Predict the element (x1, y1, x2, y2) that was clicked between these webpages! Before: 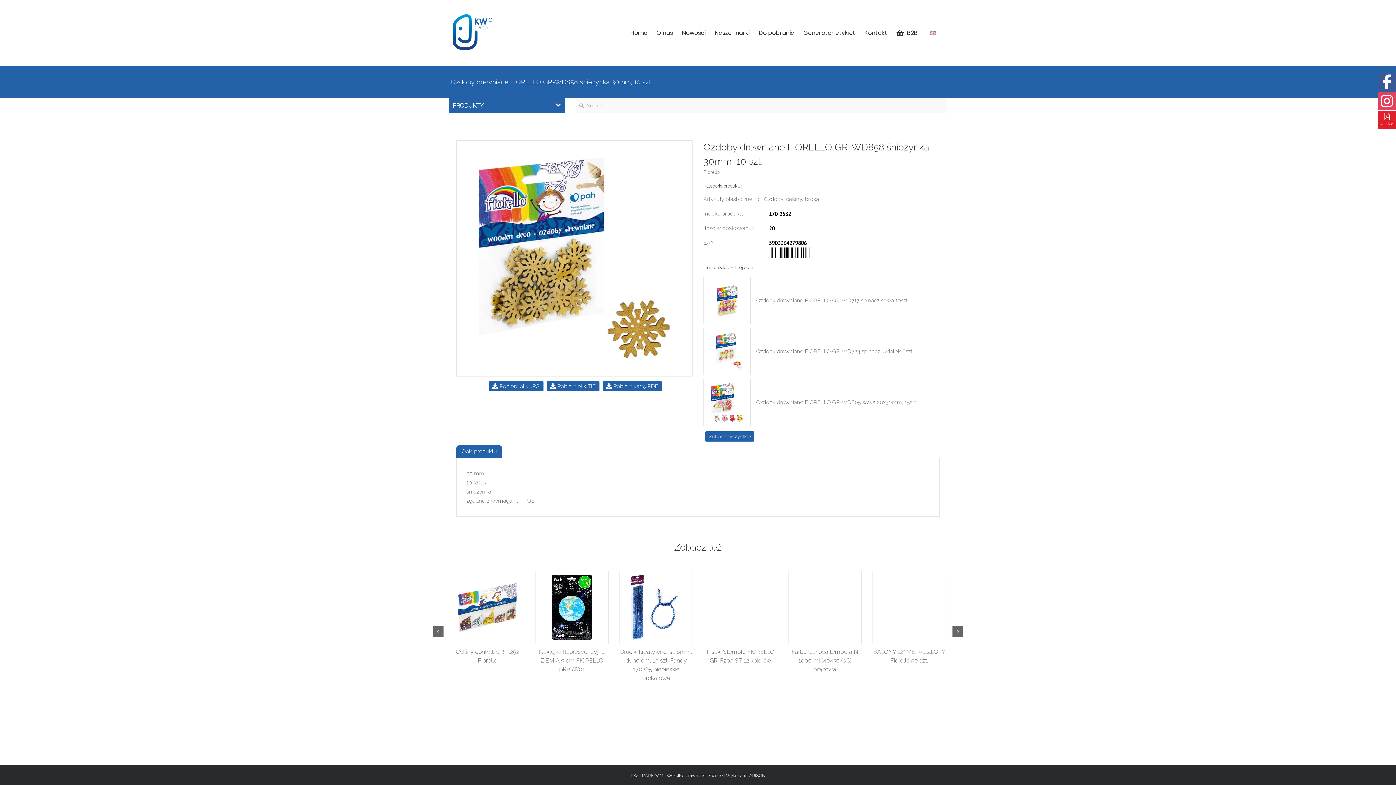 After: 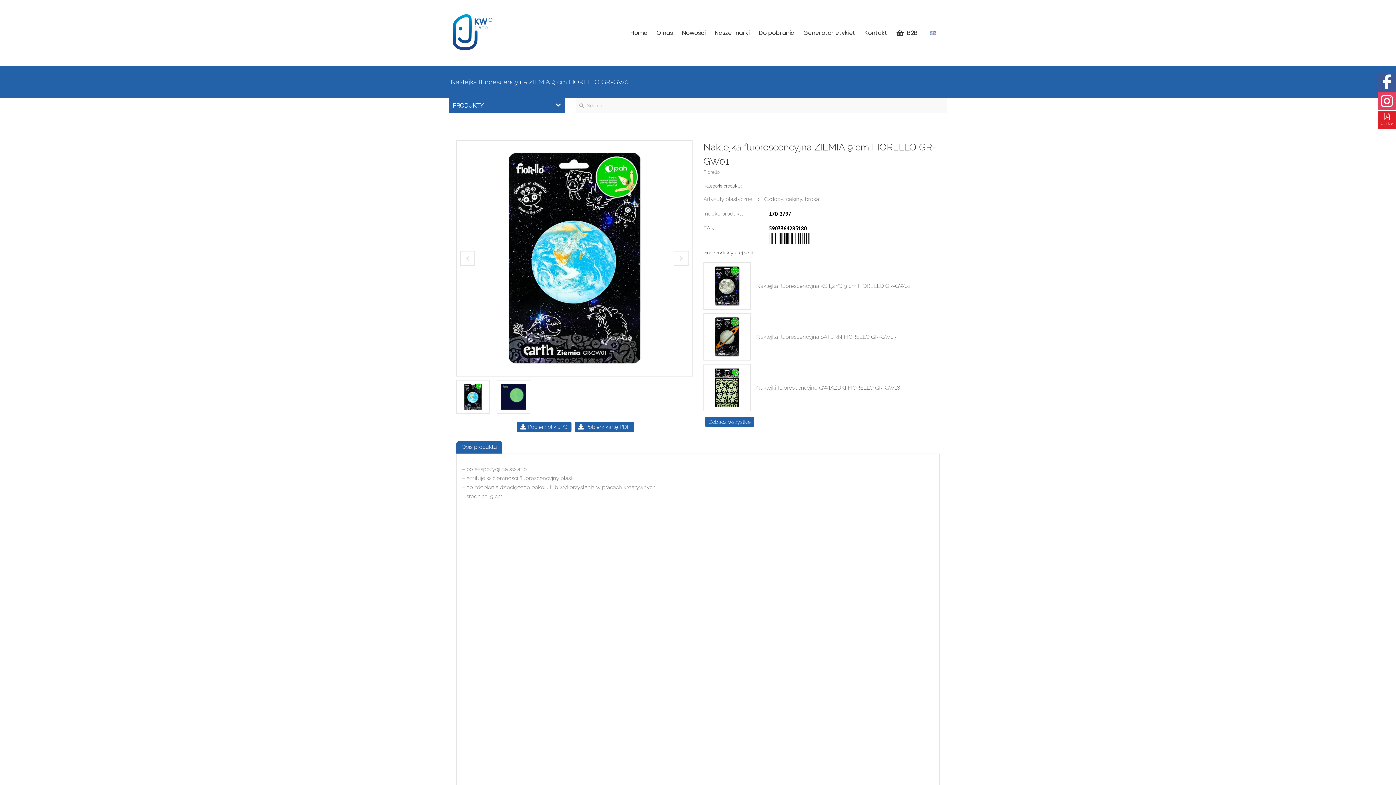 Action: bbox: (792, 574, 857, 640)